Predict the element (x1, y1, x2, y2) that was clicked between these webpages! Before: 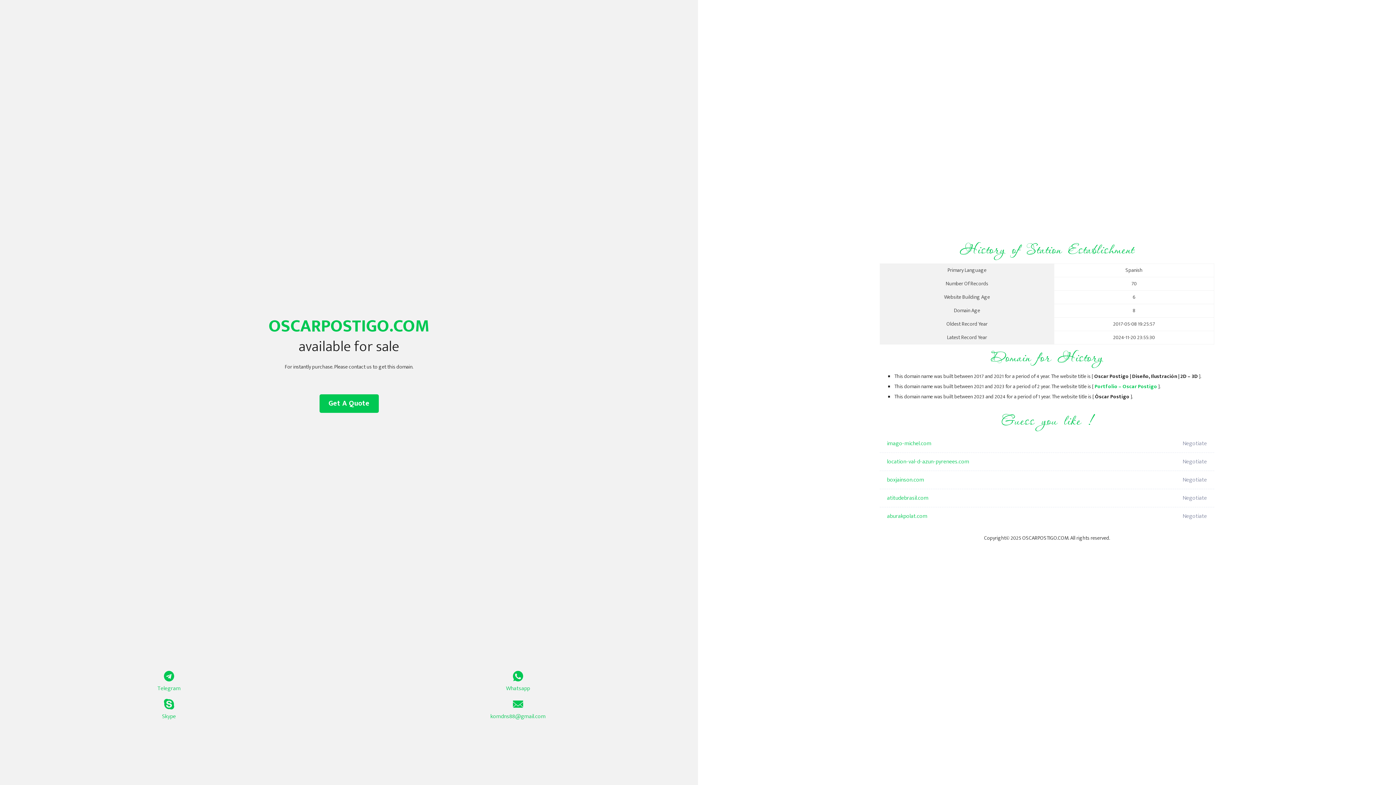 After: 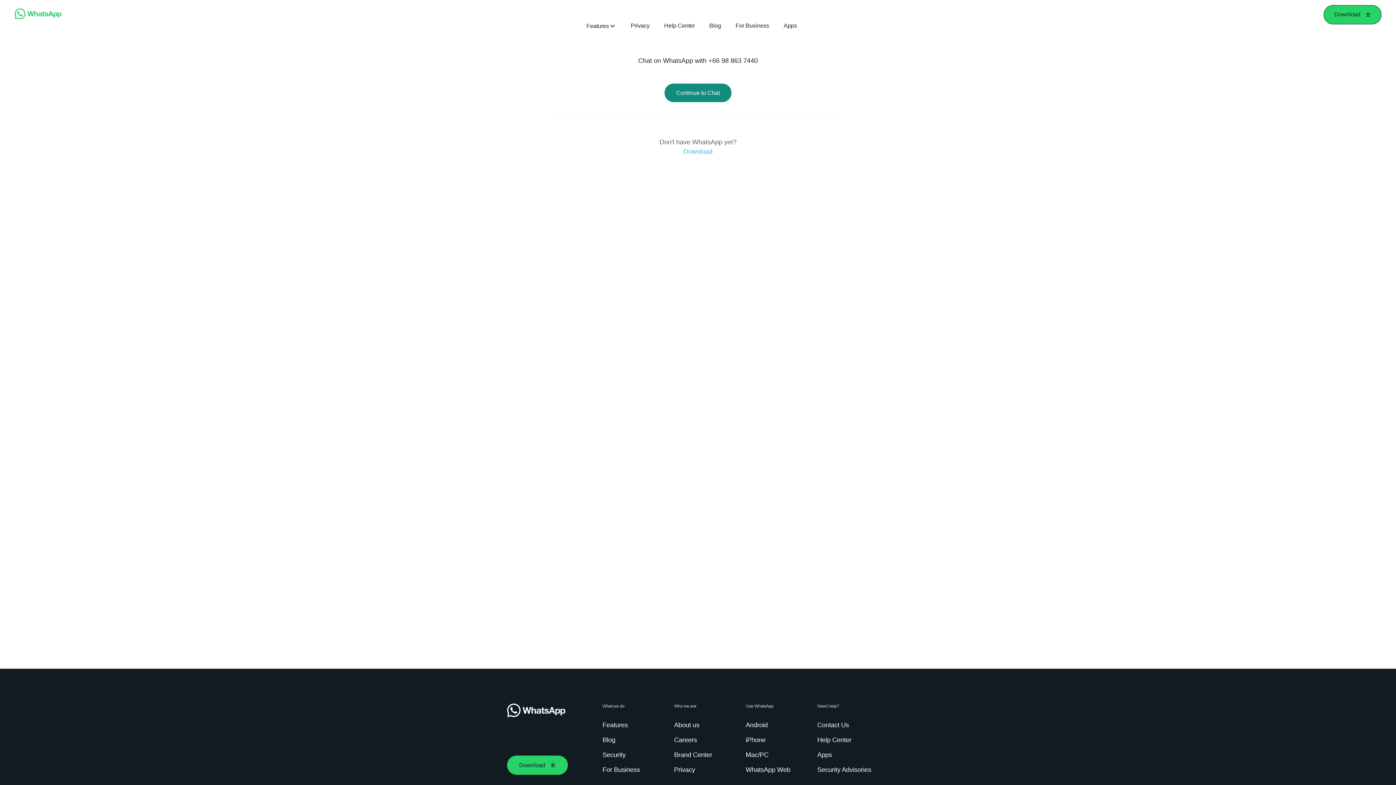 Action: bbox: (349, 671, 687, 693) label: Whatsapp